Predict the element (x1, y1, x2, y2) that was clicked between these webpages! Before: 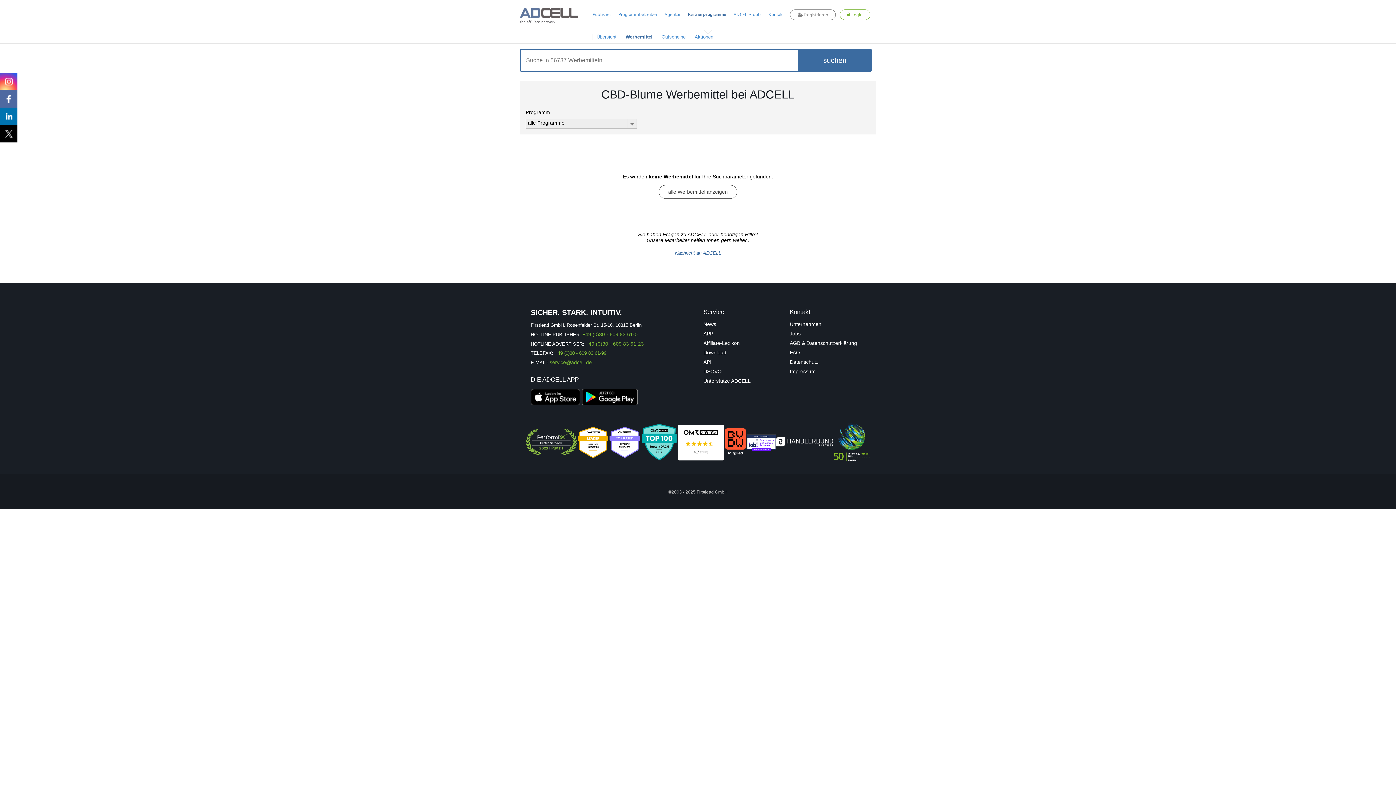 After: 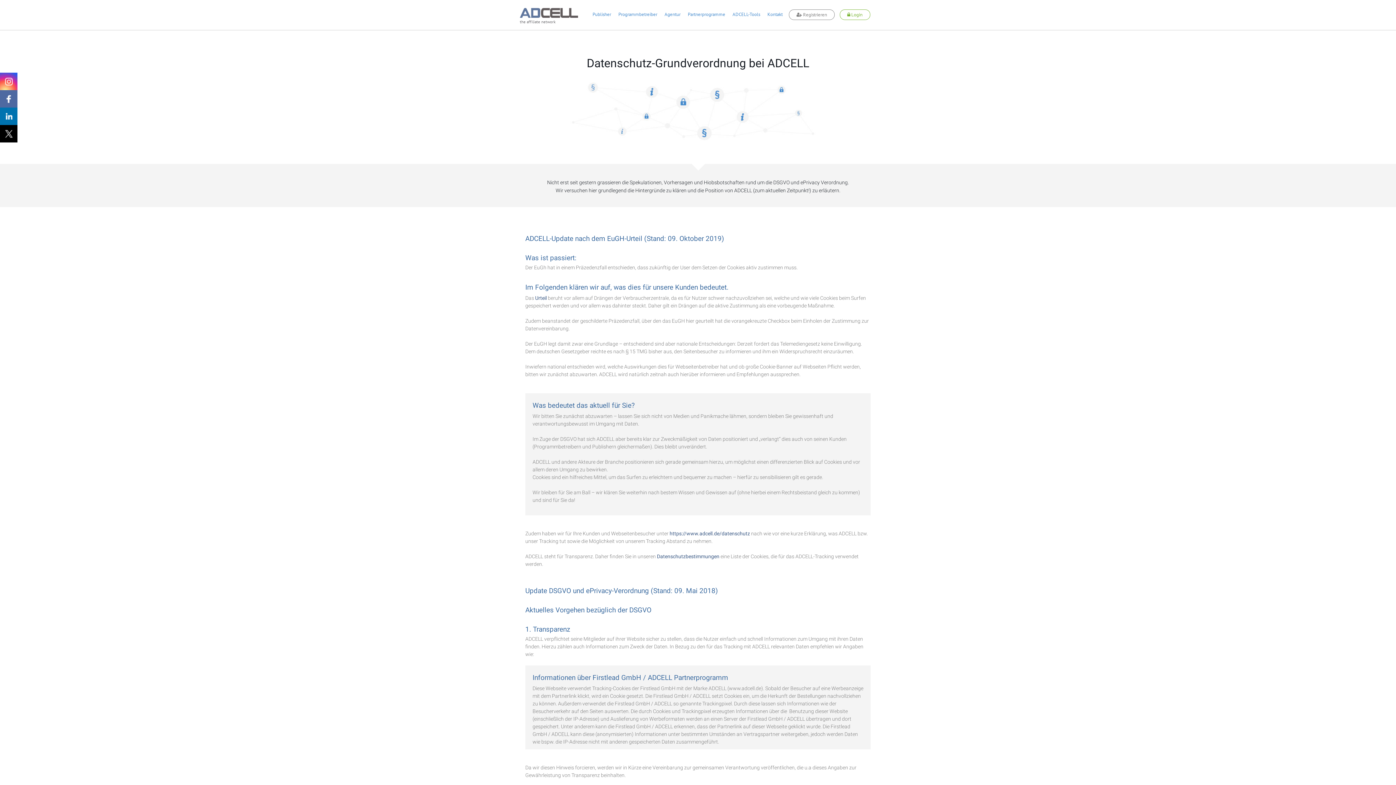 Action: bbox: (703, 368, 721, 374) label: DSGVO